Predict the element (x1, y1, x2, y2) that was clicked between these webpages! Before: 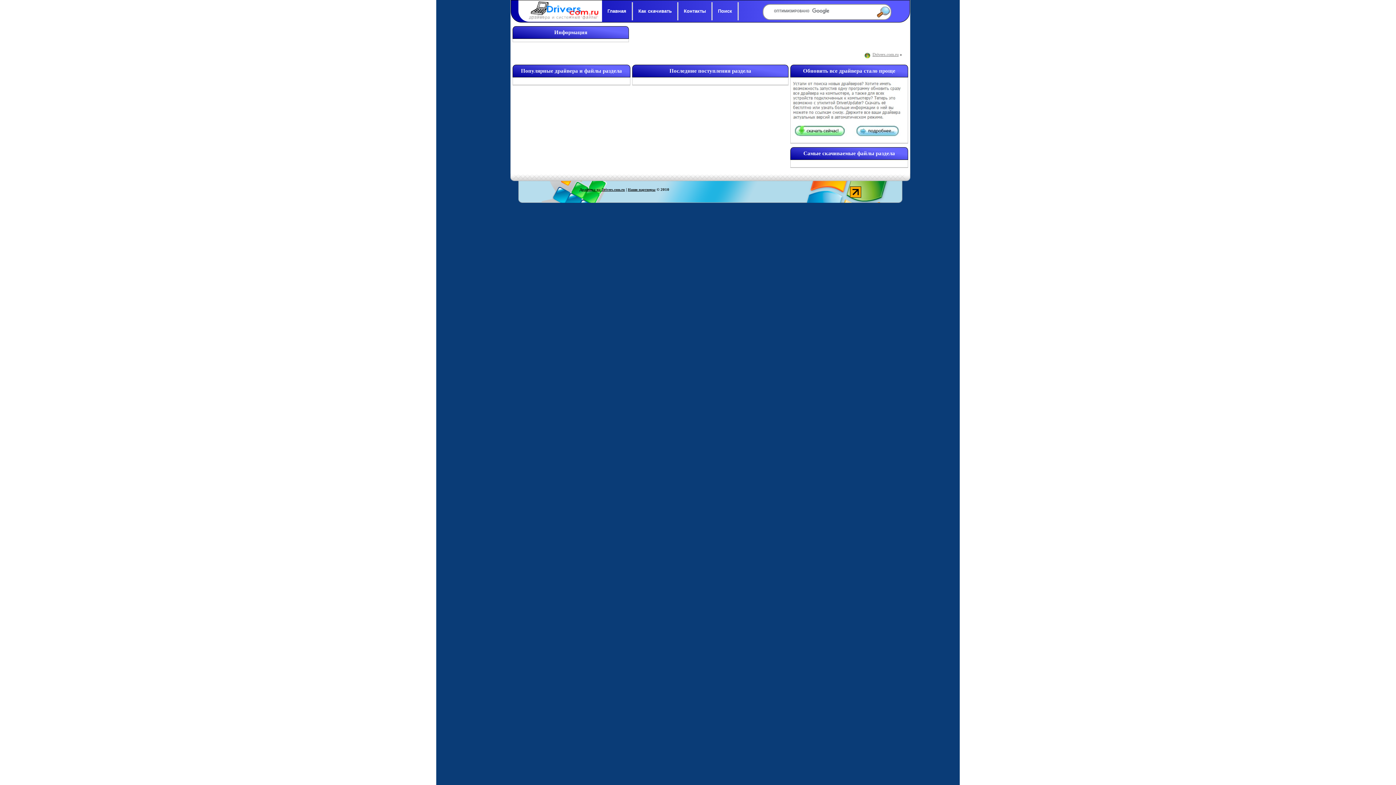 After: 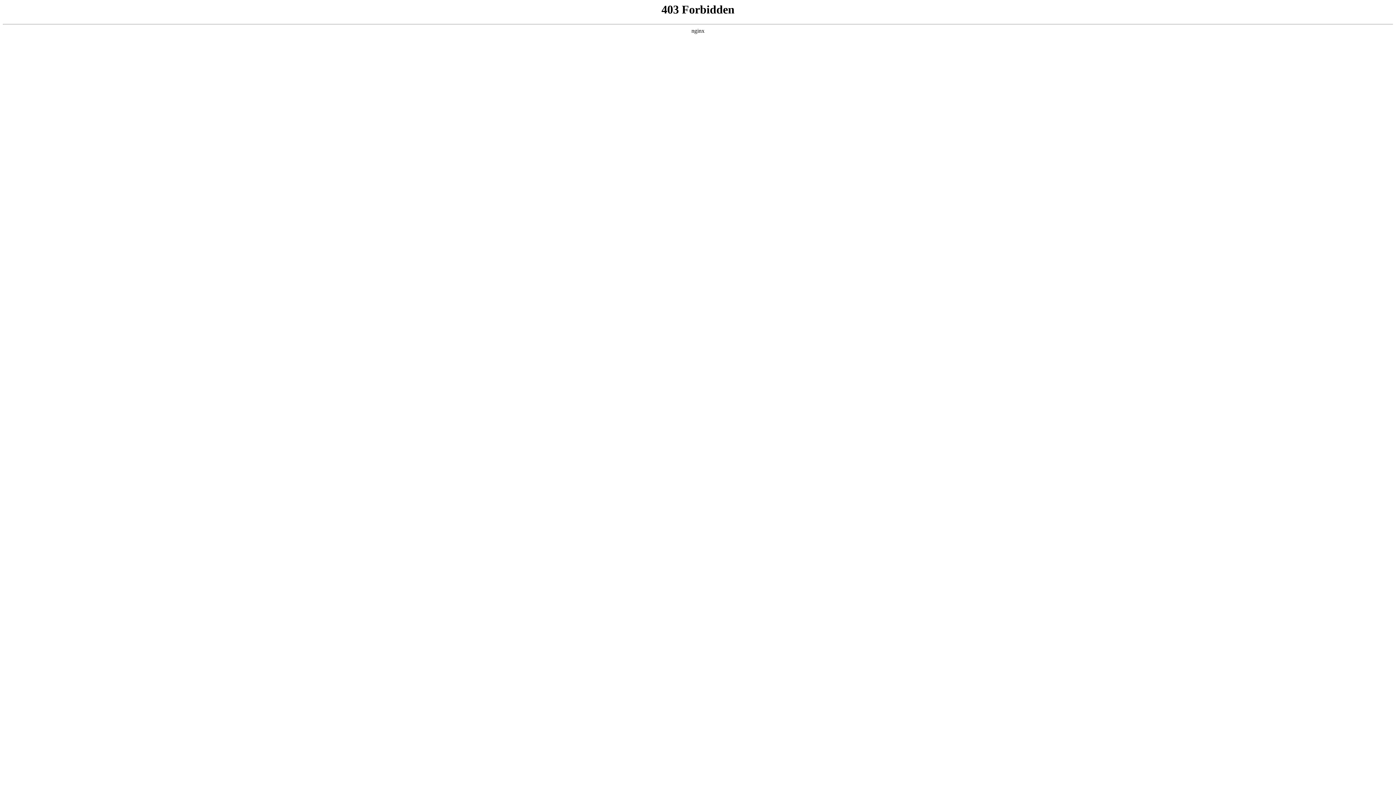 Action: bbox: (792, 134, 901, 138)